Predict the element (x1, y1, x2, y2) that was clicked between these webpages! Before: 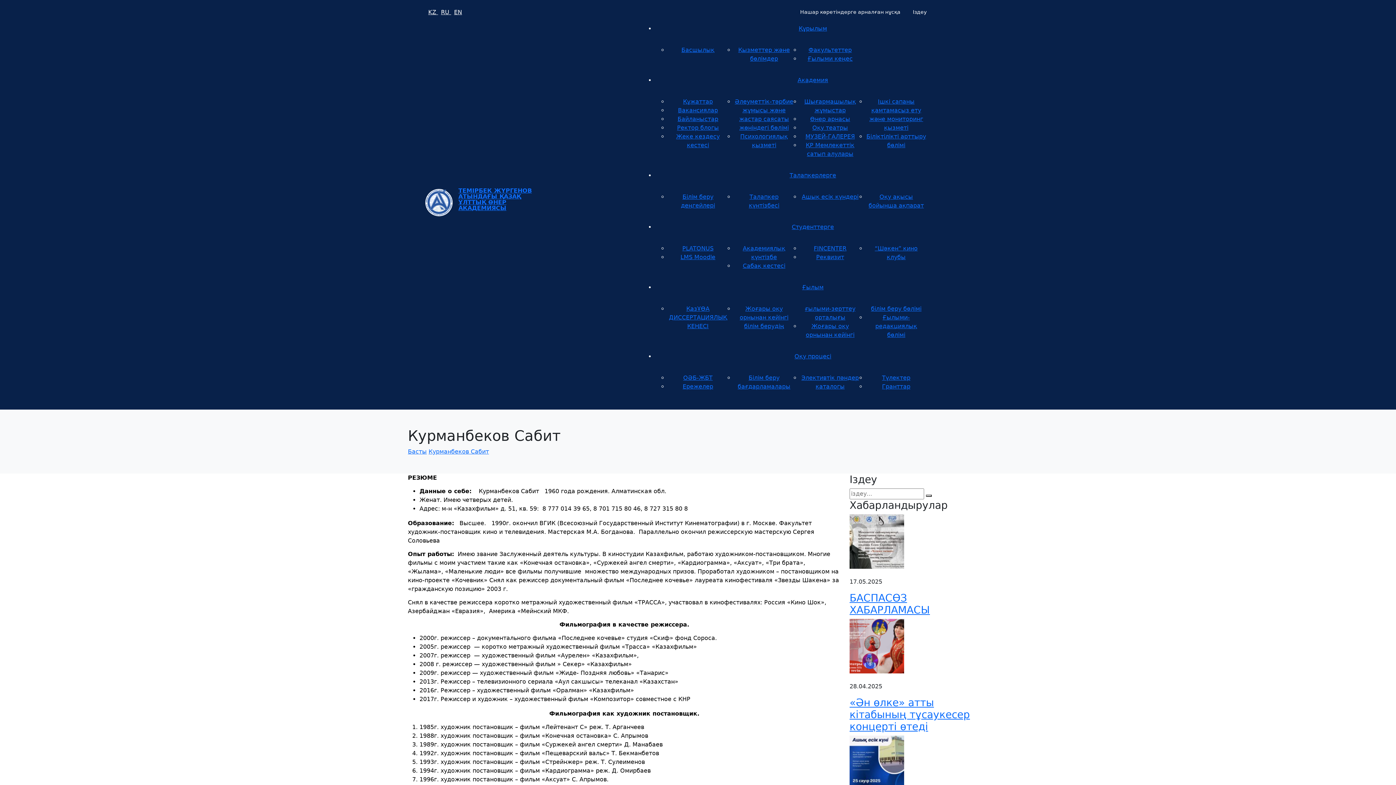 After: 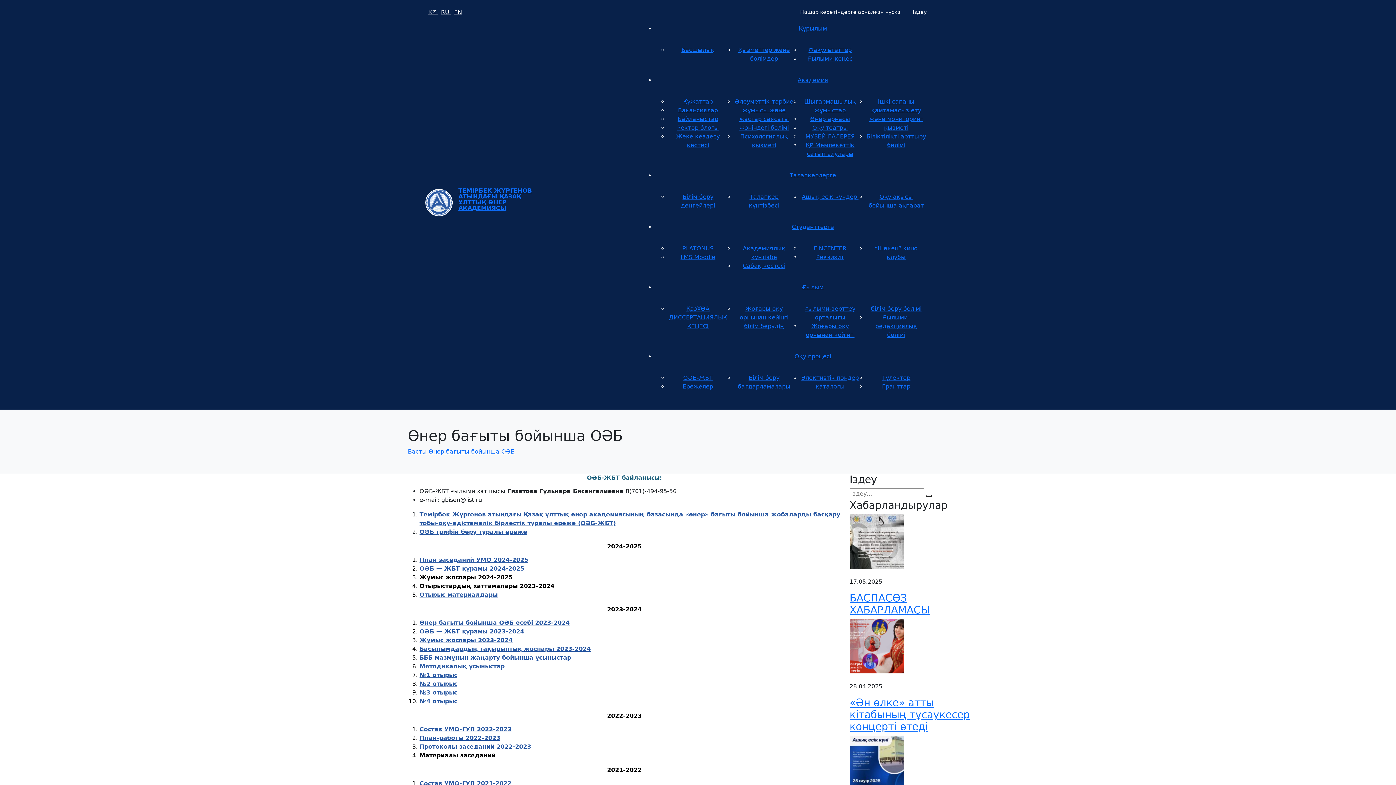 Action: label: ОӘБ-ЖБТ bbox: (683, 374, 712, 381)